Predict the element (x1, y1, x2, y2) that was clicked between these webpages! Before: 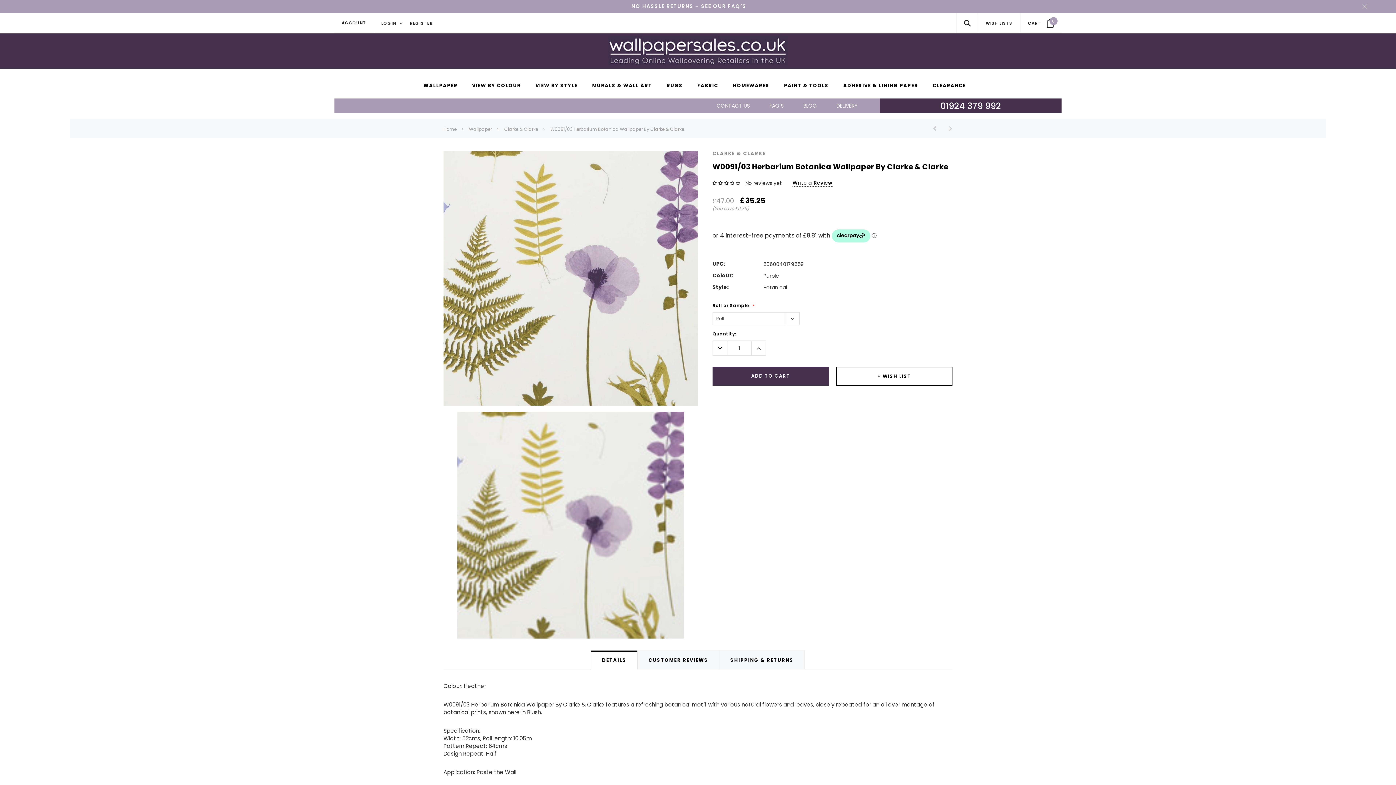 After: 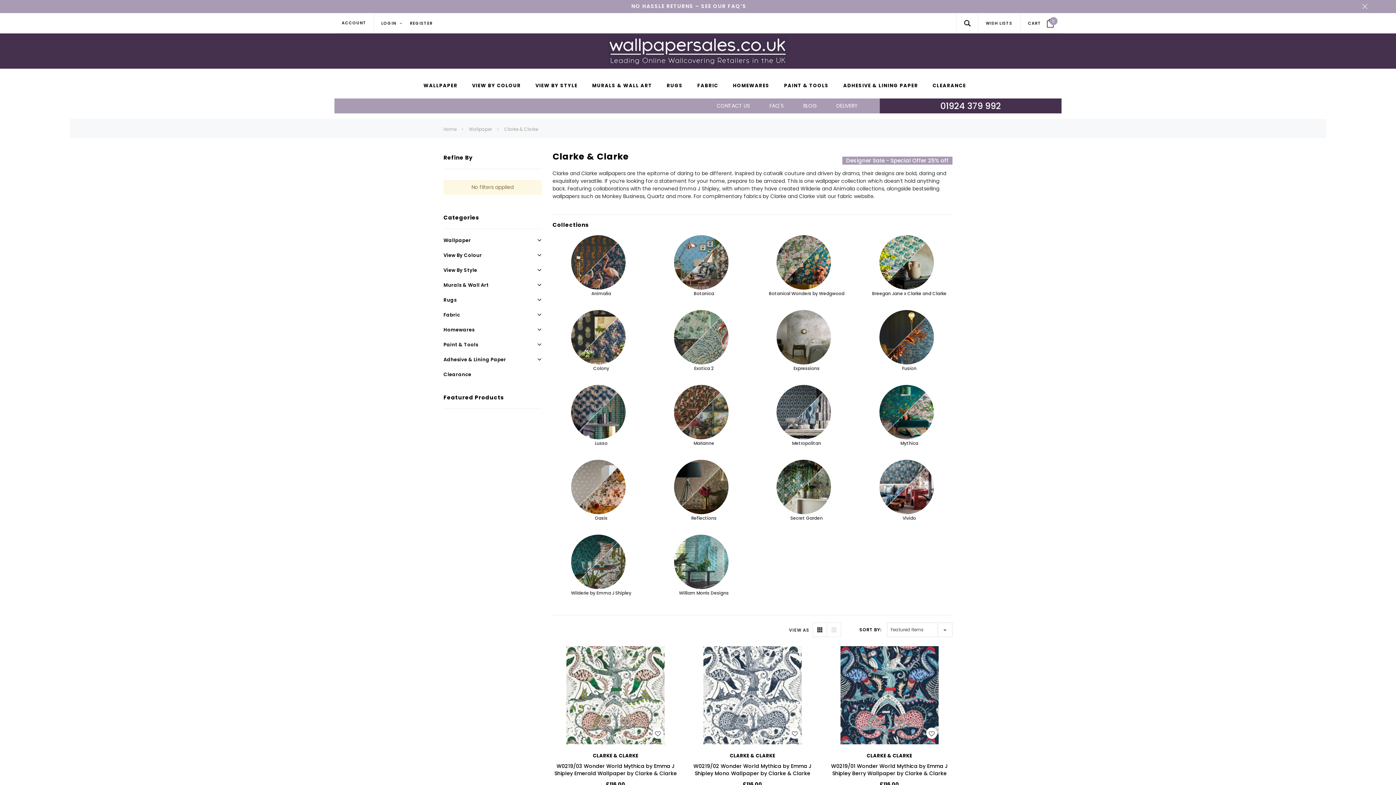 Action: bbox: (712, 150, 765, 157) label: CLARKE & CLARKE